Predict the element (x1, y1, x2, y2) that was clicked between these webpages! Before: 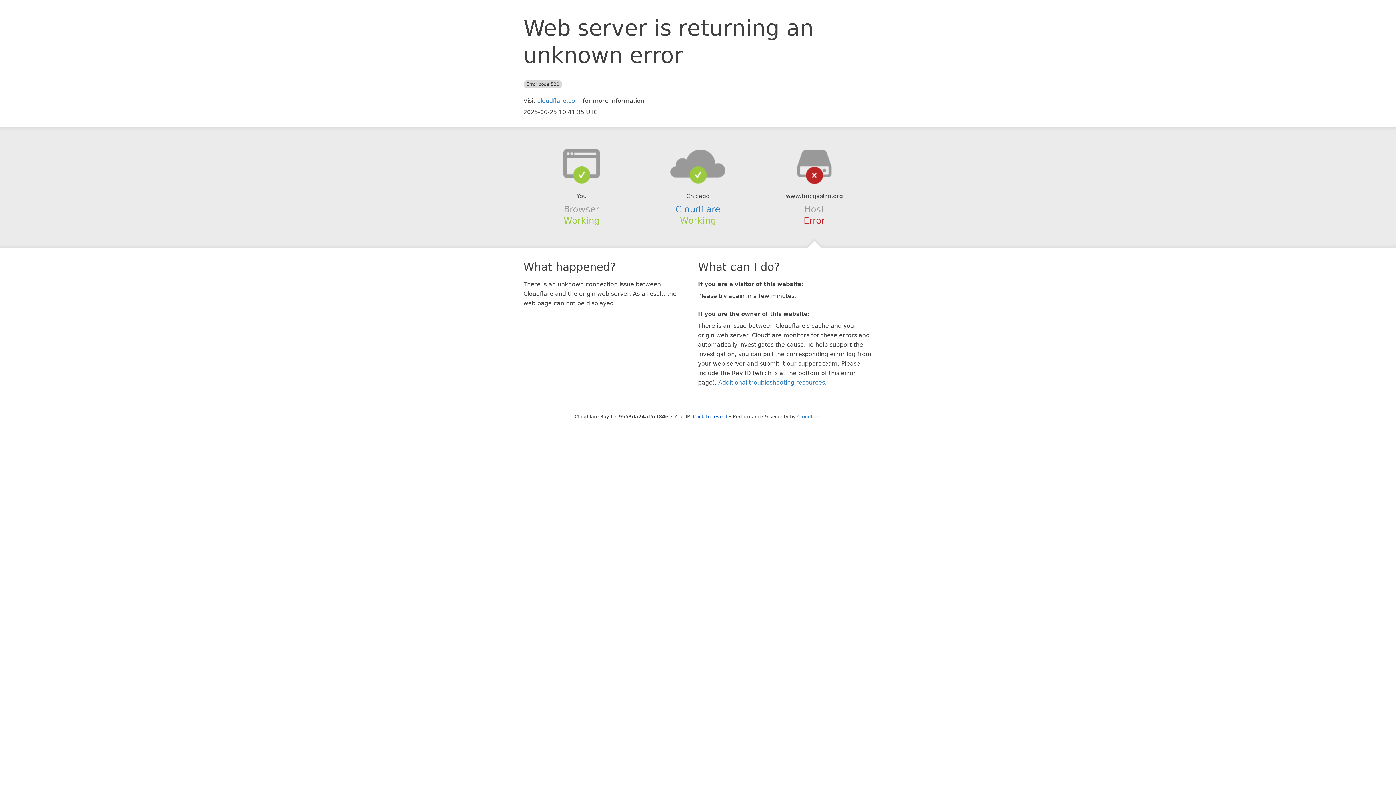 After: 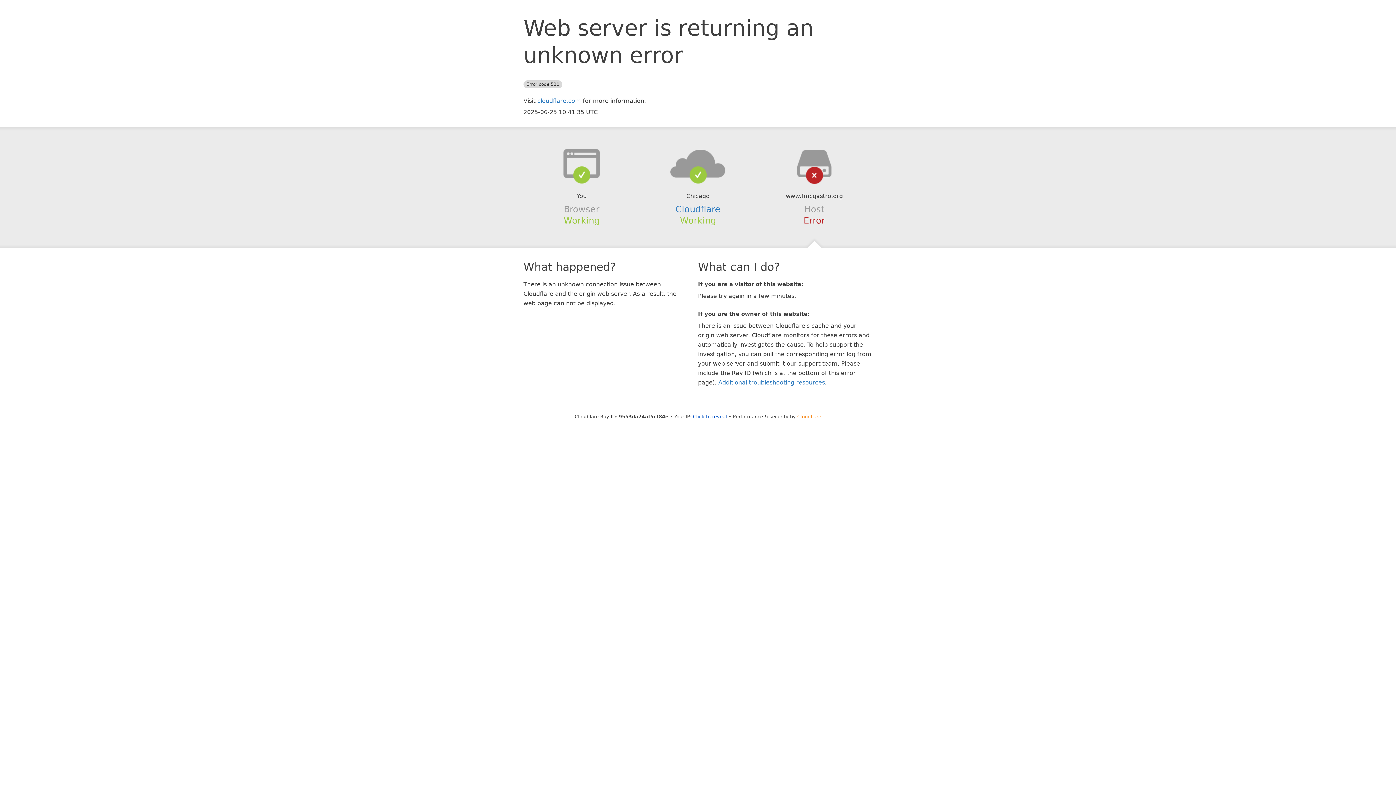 Action: bbox: (797, 414, 821, 419) label: Cloudflare